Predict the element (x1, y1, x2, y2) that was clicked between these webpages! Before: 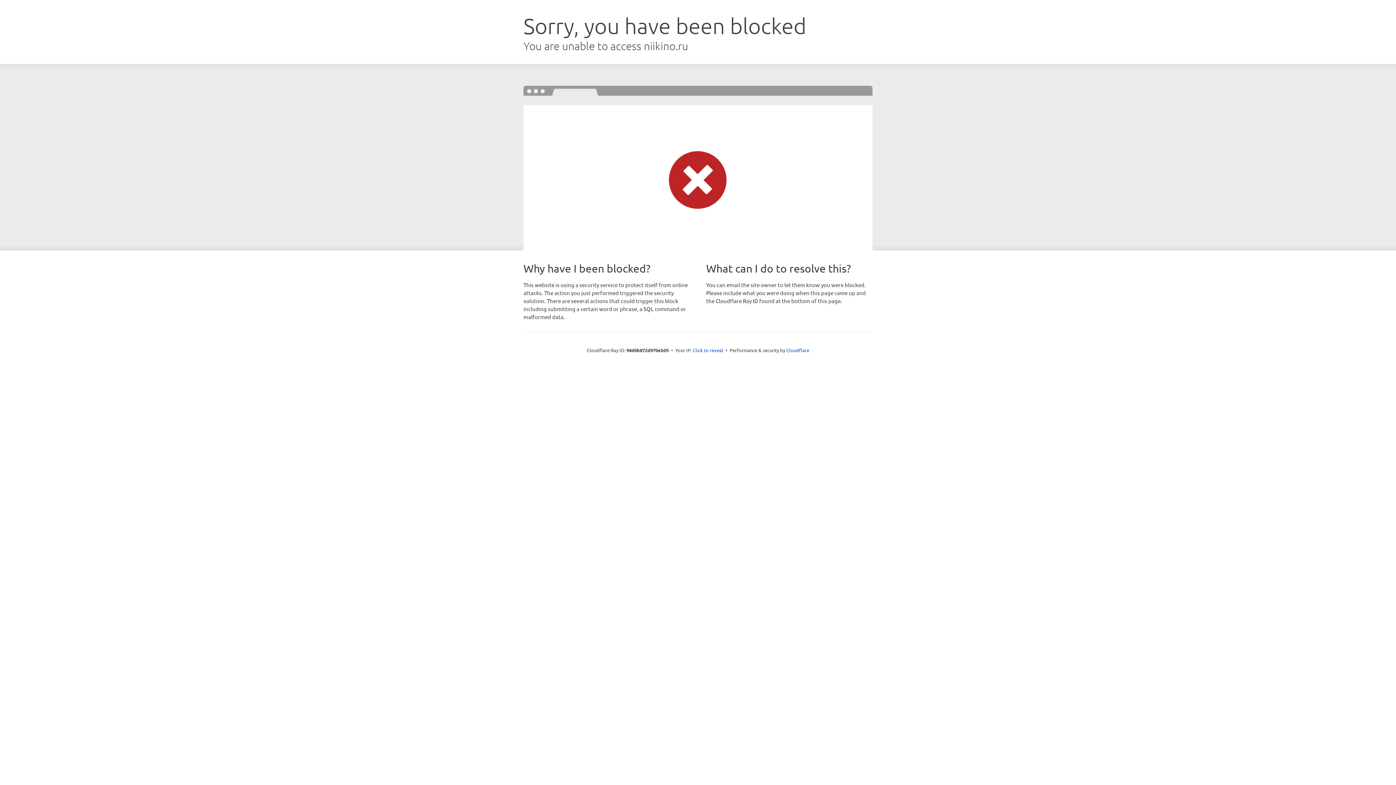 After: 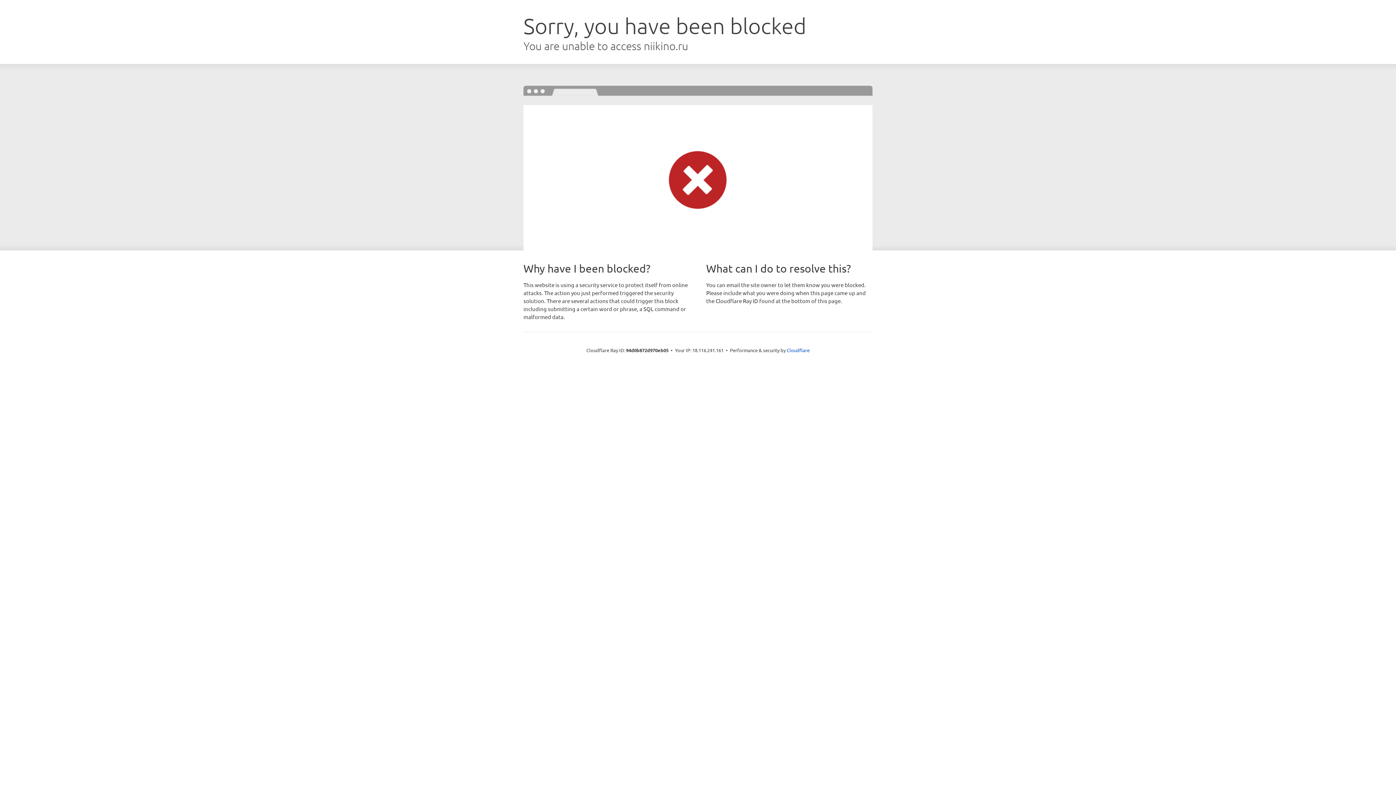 Action: label: Click to reveal bbox: (692, 346, 723, 353)